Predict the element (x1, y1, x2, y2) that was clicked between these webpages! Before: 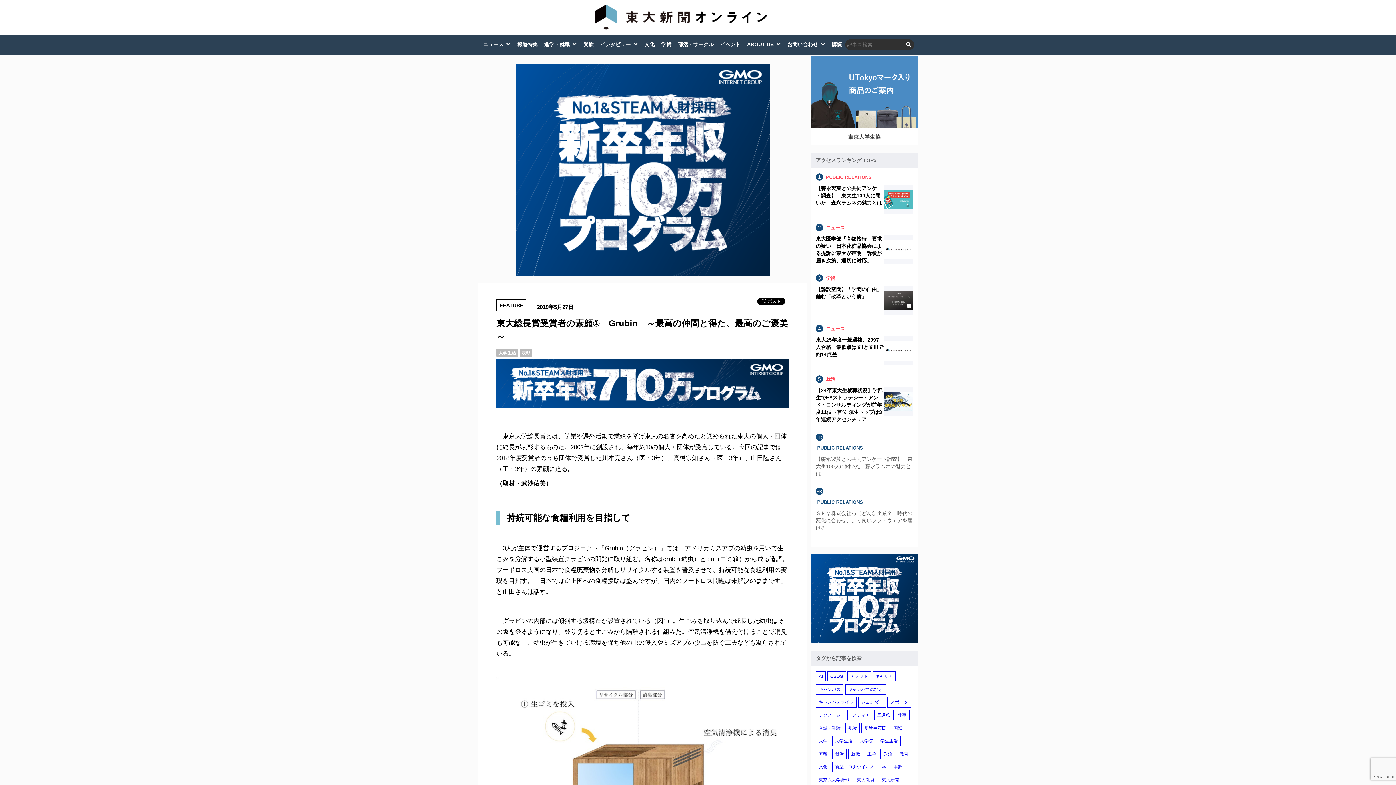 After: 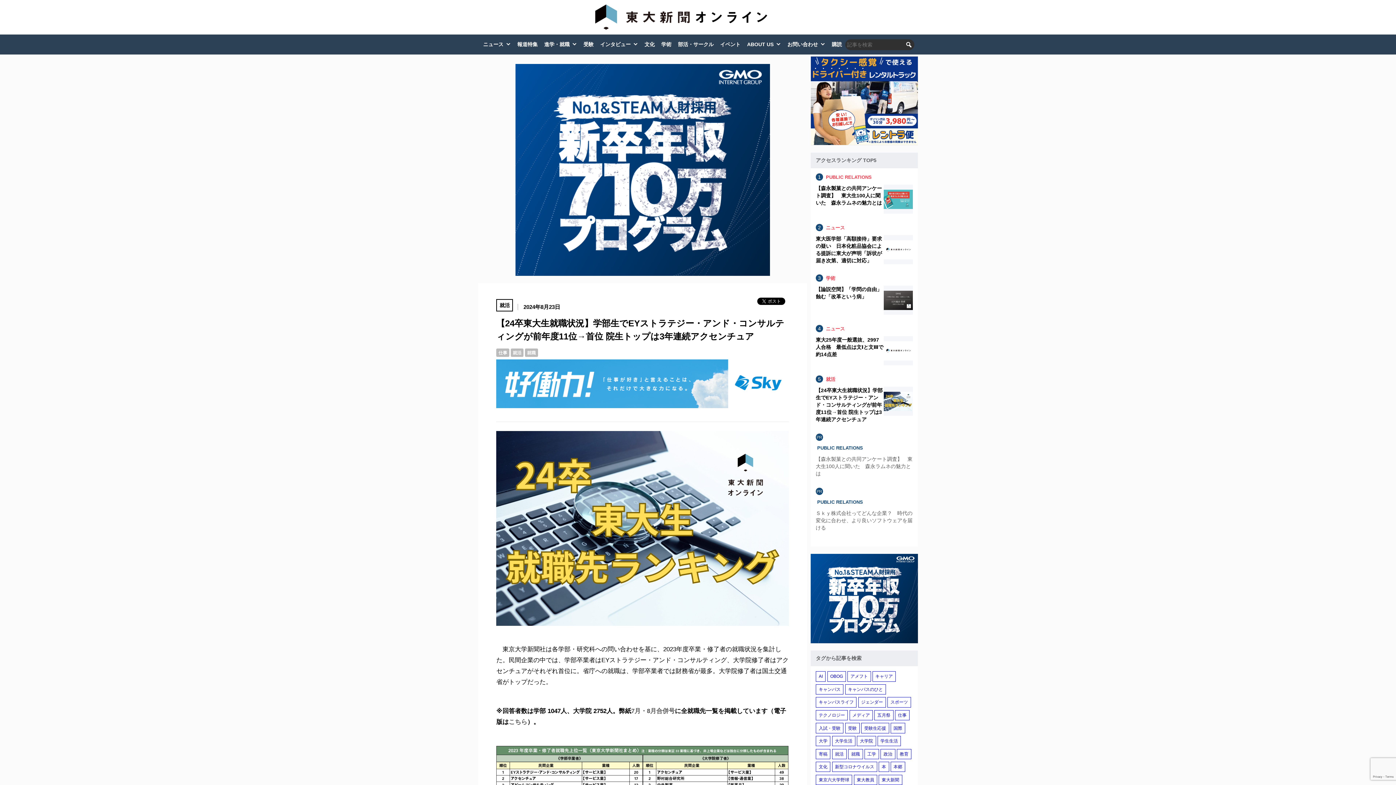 Action: bbox: (884, 387, 913, 416)